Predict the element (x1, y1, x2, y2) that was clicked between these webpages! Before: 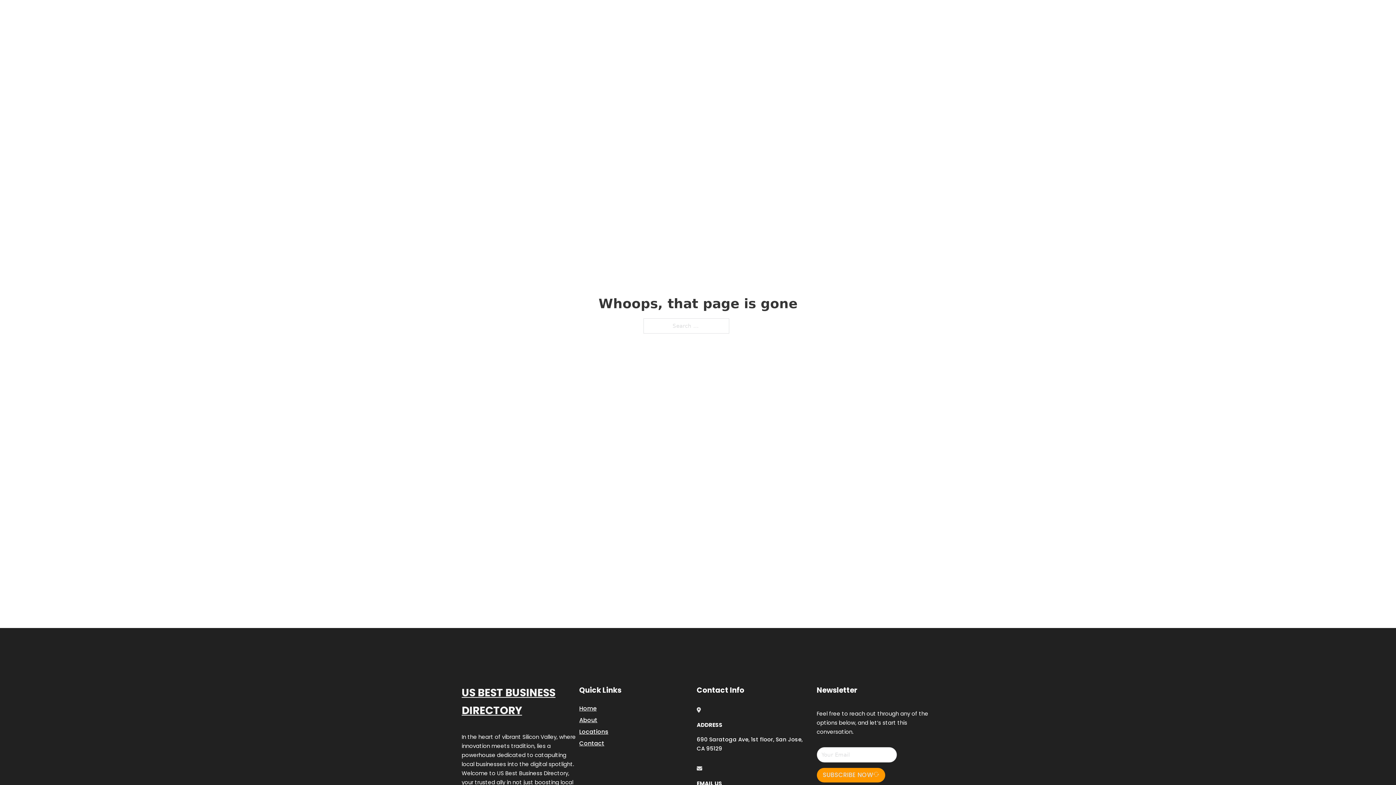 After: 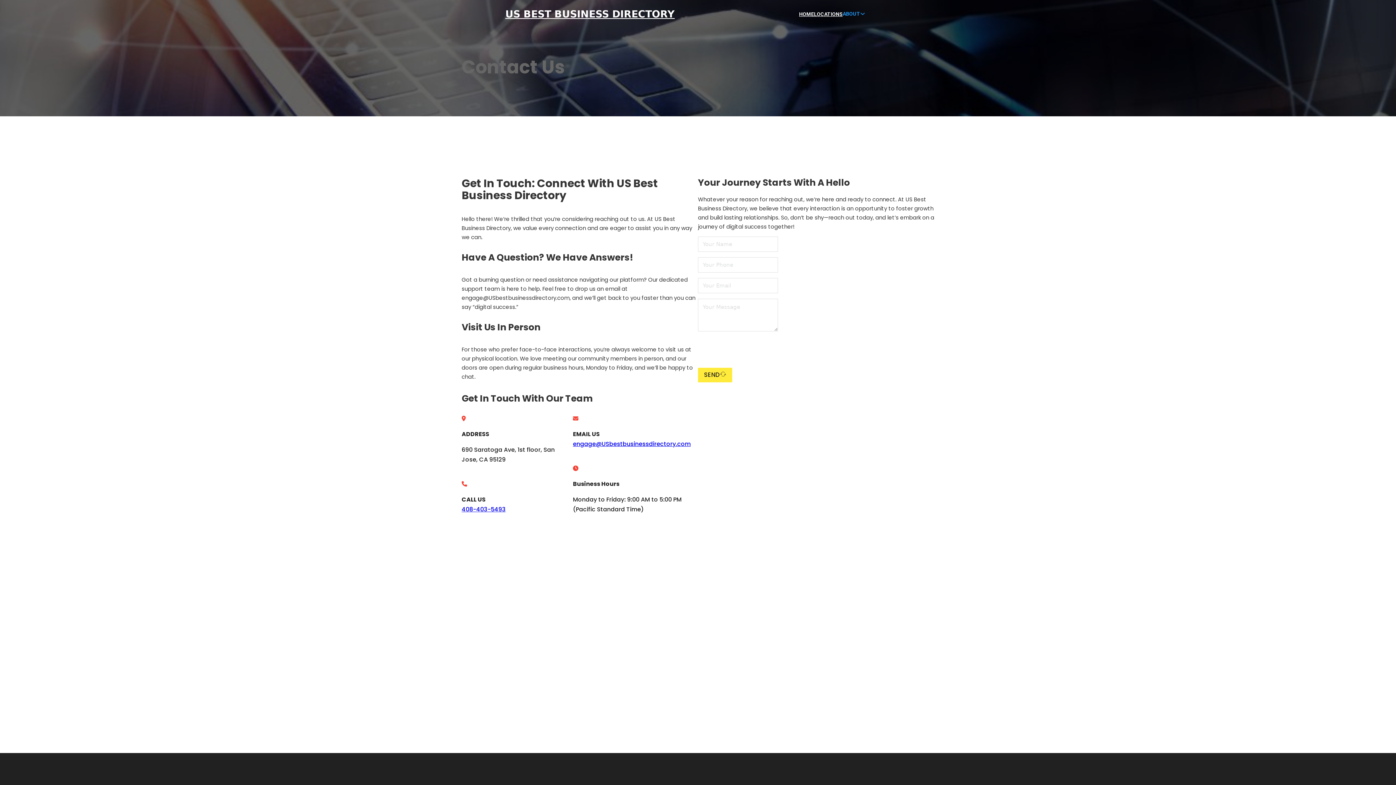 Action: bbox: (579, 738, 604, 748) label: Contact